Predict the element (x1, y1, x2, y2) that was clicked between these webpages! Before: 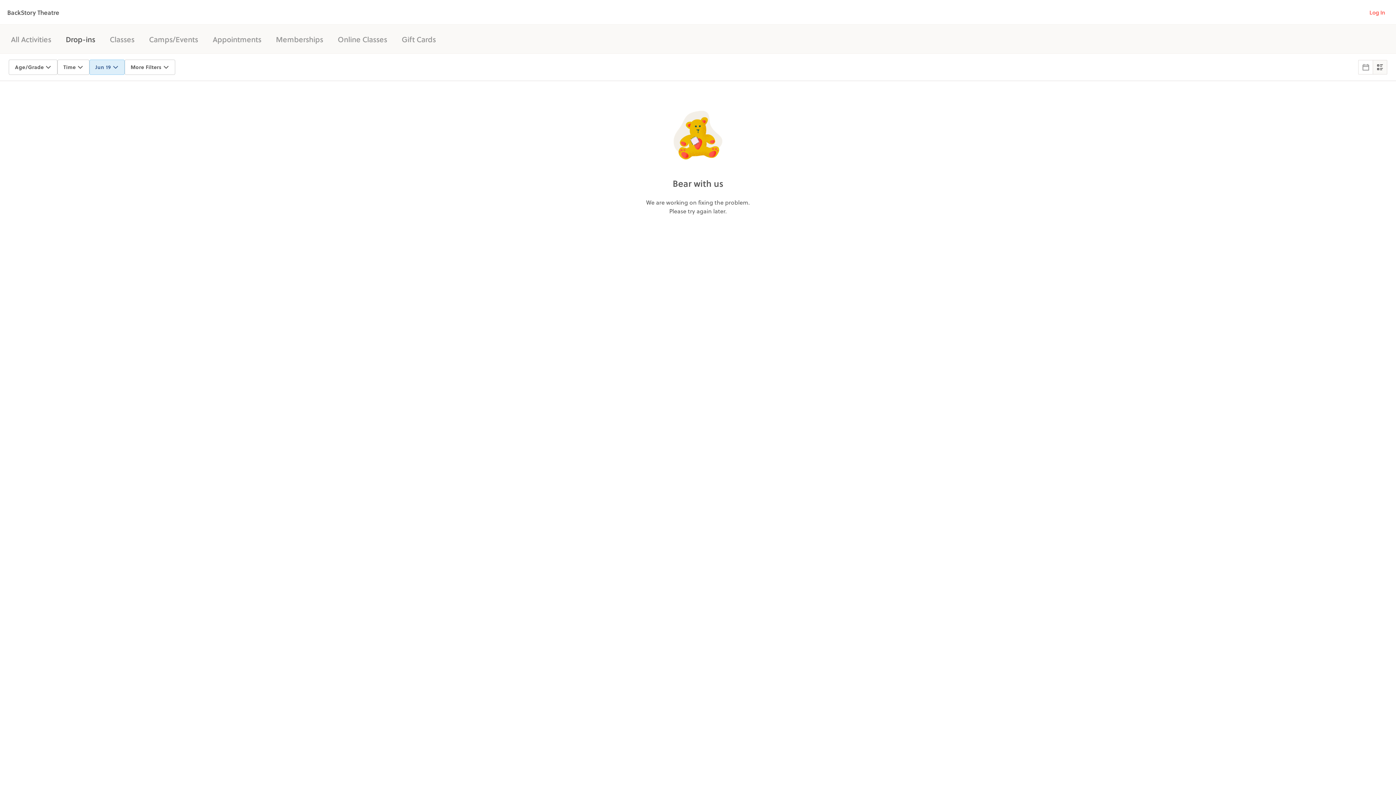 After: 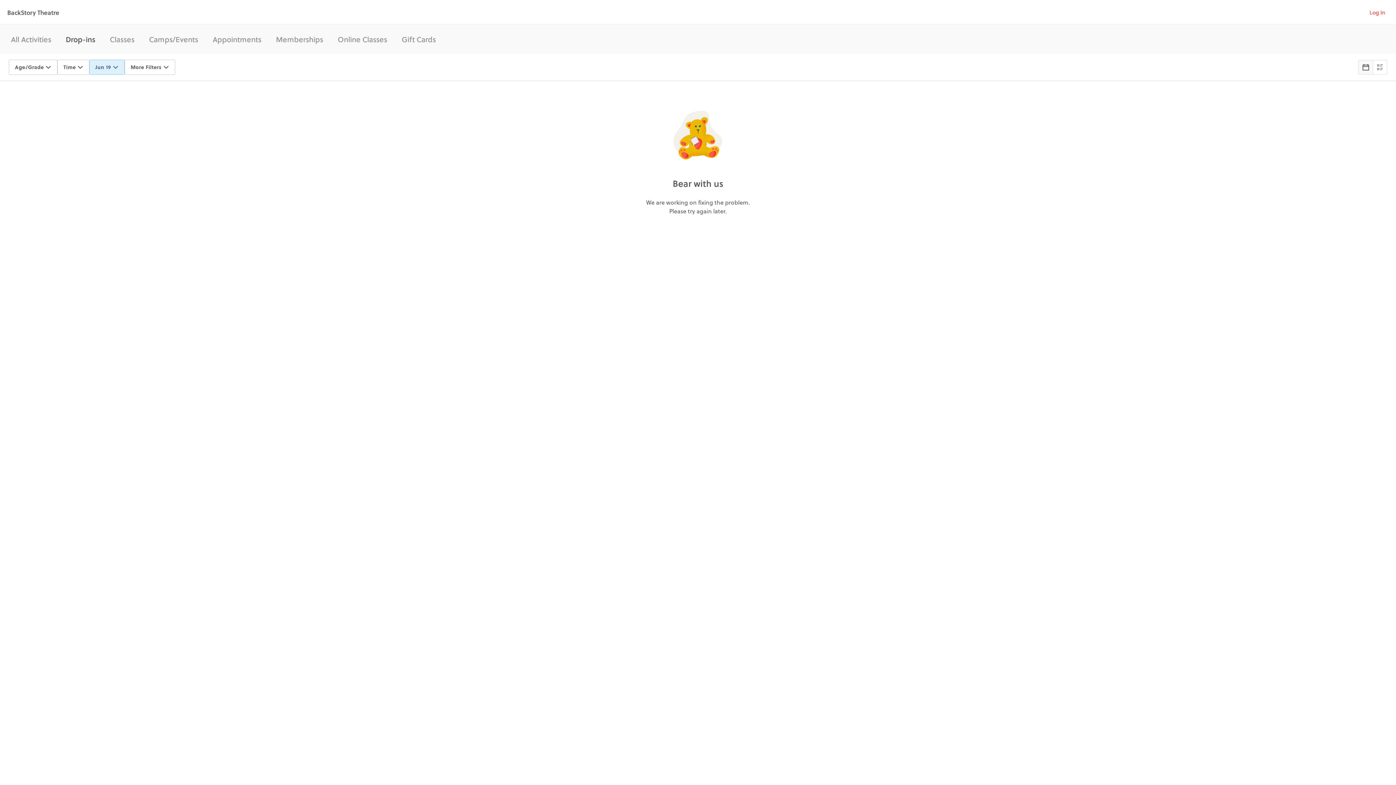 Action: bbox: (1358, 60, 1373, 74)